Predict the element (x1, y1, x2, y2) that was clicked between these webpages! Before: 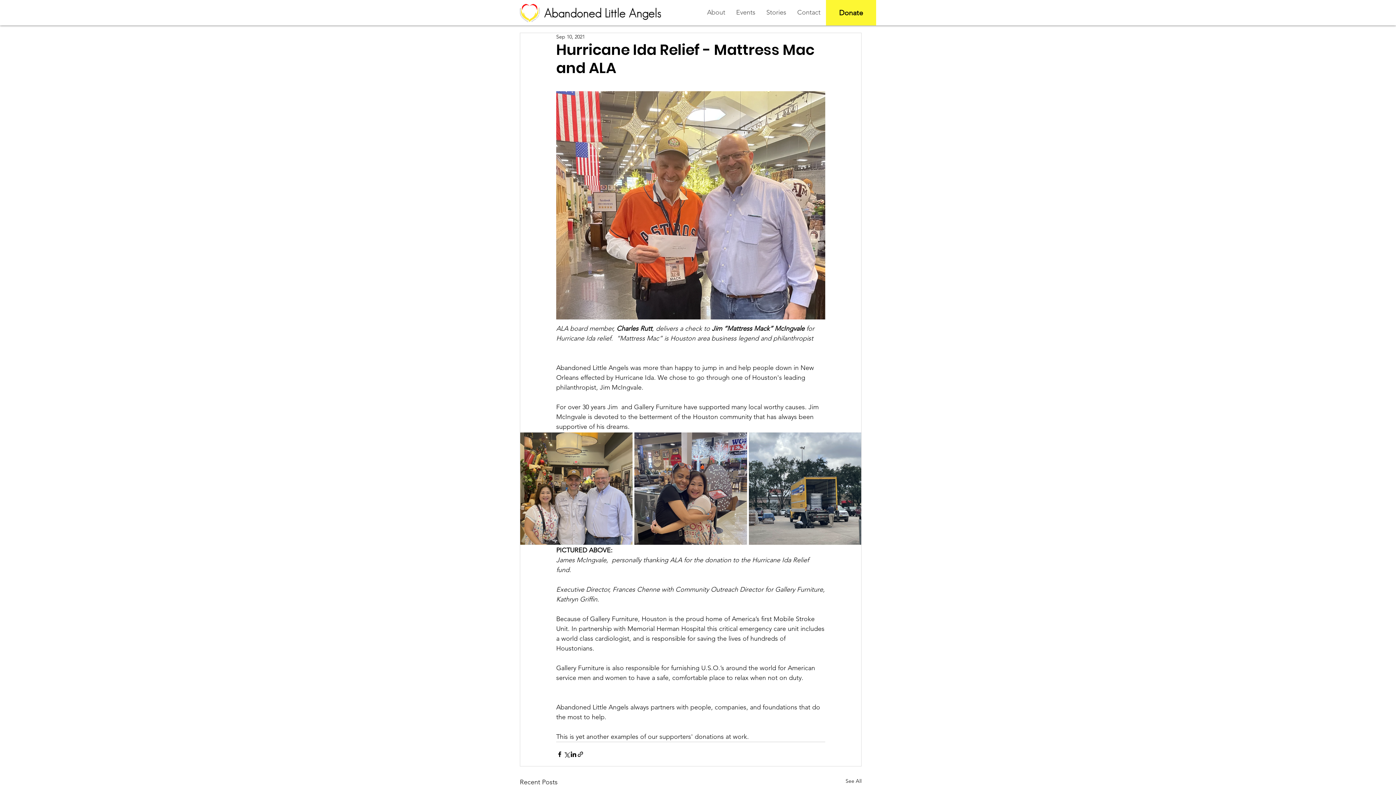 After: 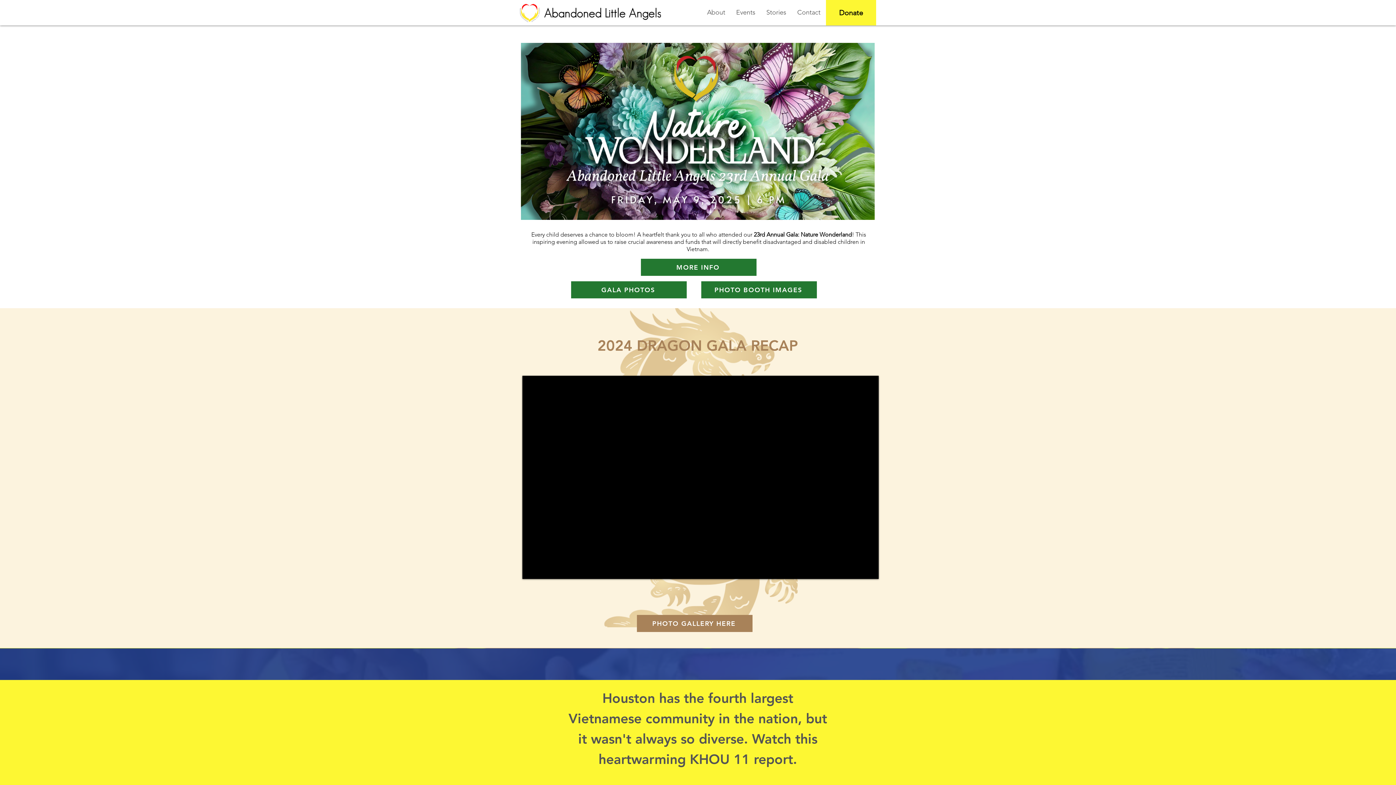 Action: bbox: (730, 4, 761, 20) label: Events